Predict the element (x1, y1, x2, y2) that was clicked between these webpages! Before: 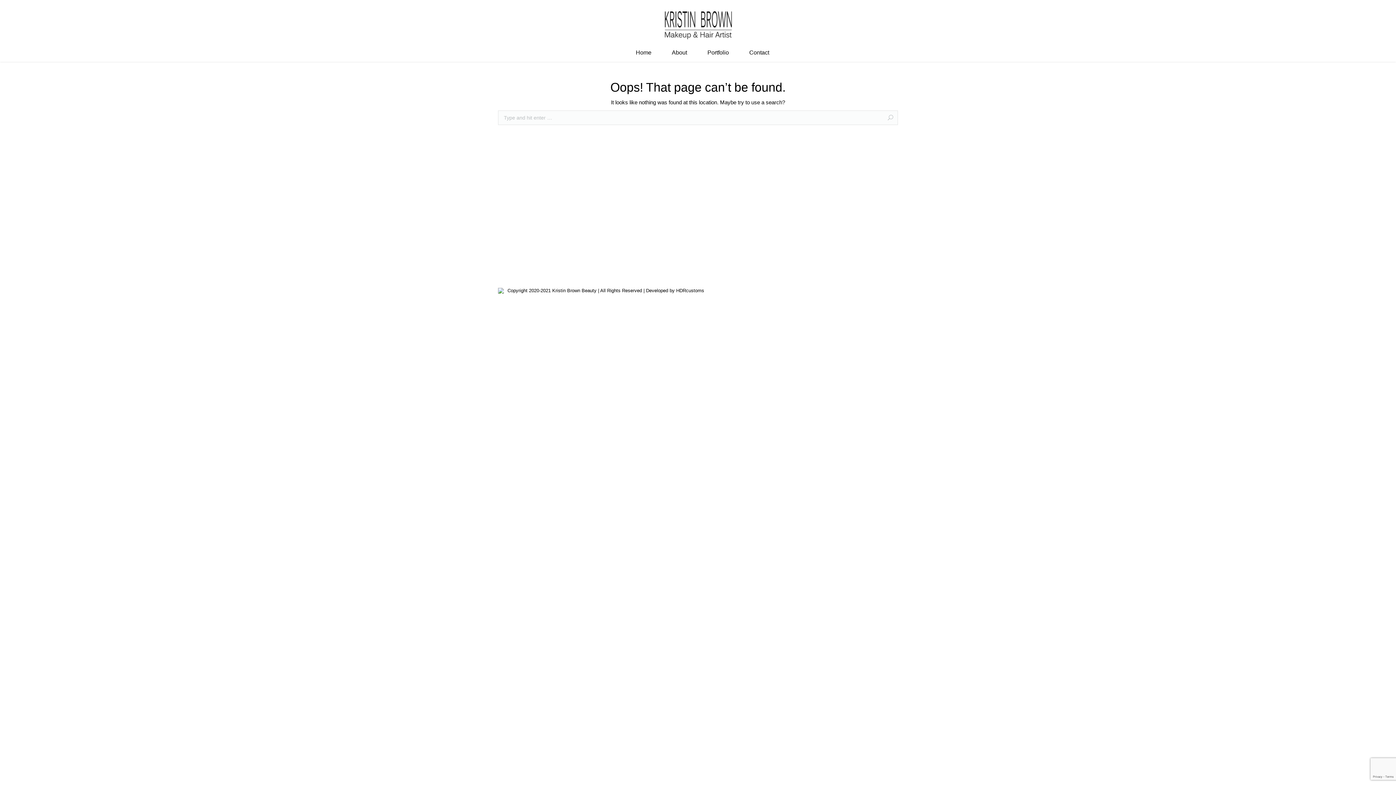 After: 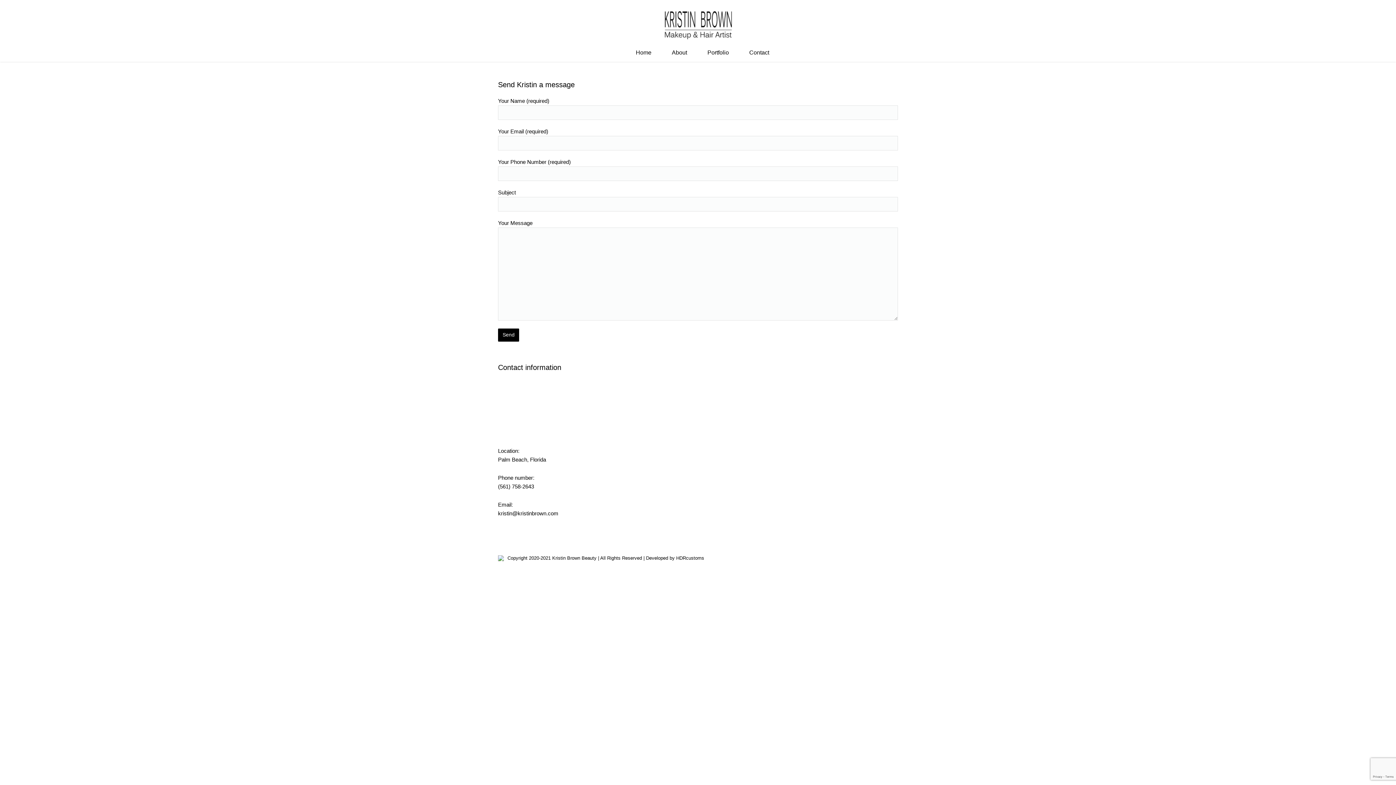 Action: bbox: (749, 47, 769, 58) label: Contact